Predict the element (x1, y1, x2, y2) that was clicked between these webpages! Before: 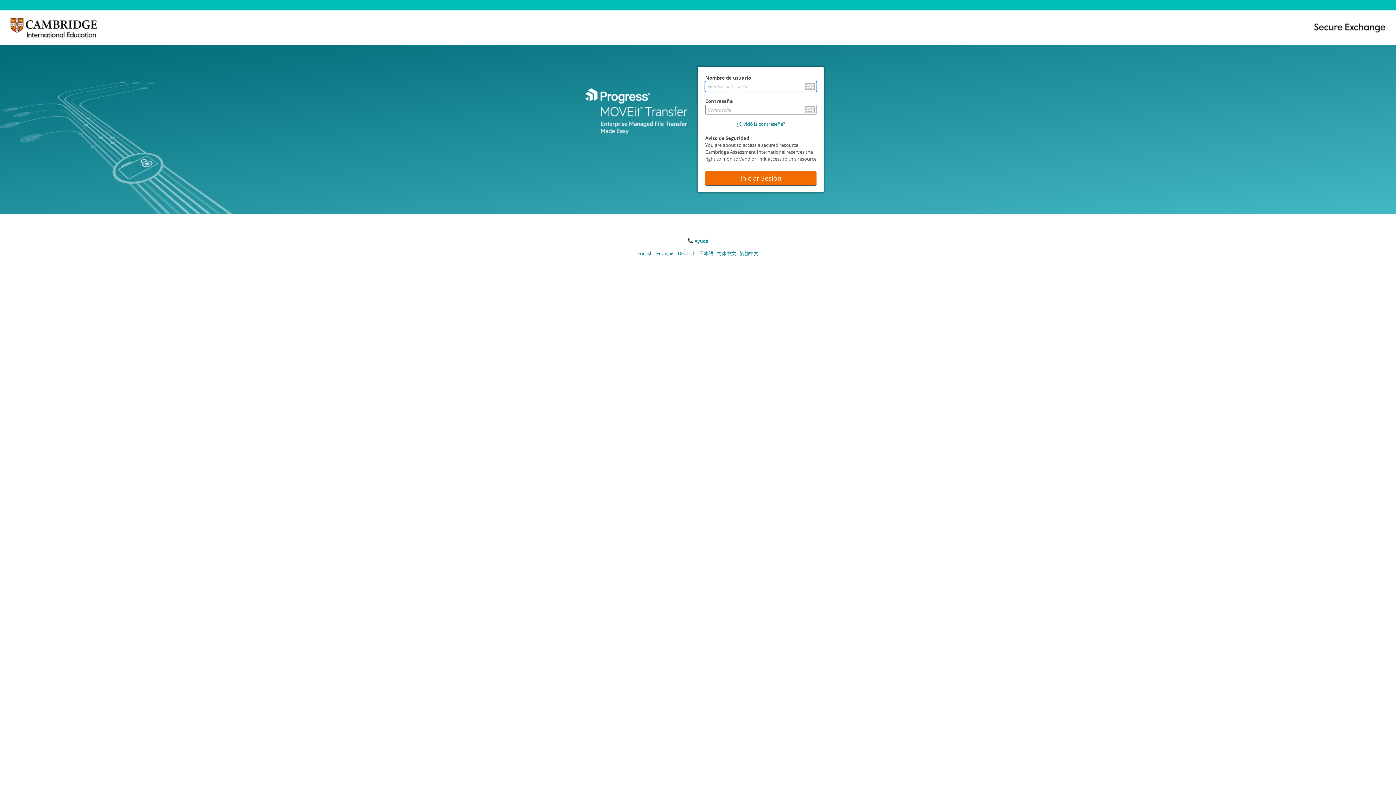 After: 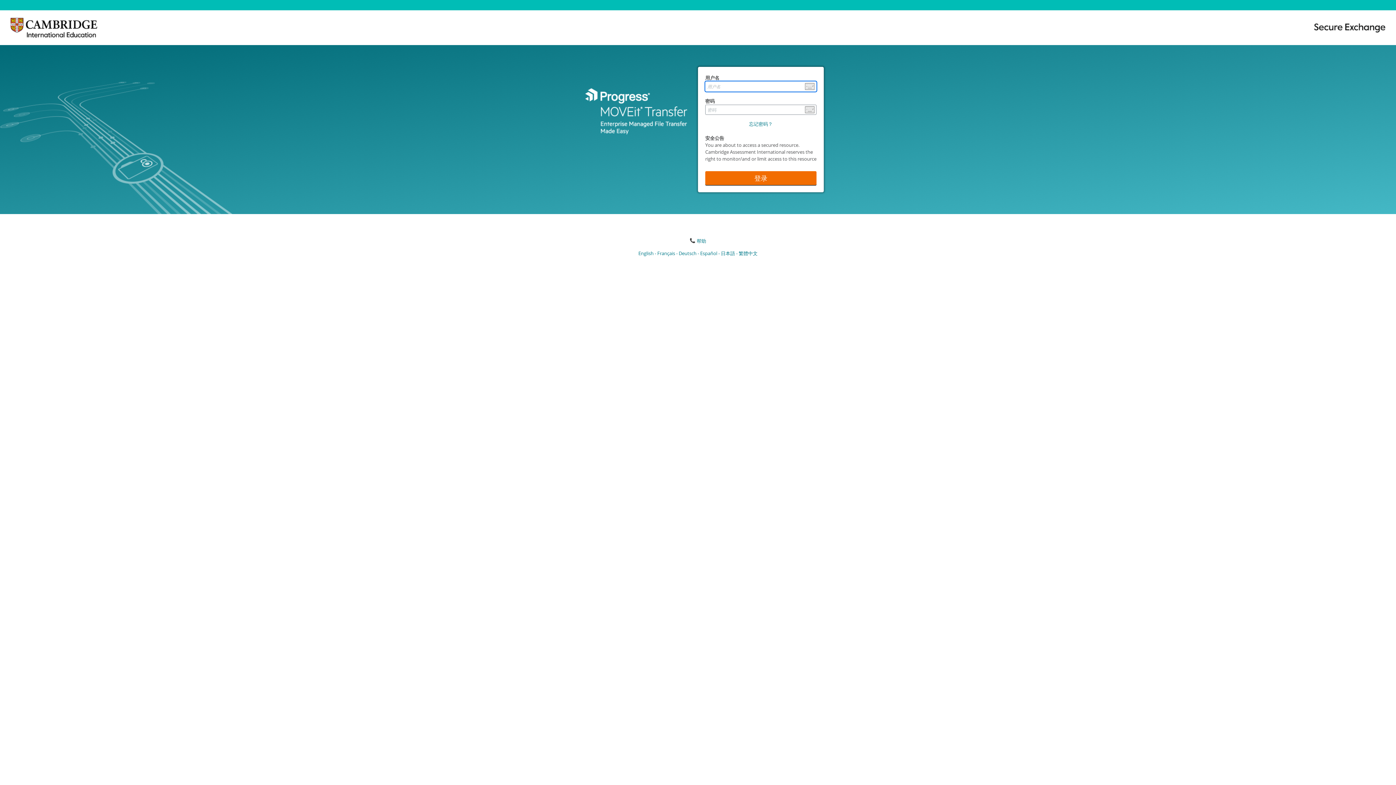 Action: bbox: (717, 250, 739, 256) label: 简体中文